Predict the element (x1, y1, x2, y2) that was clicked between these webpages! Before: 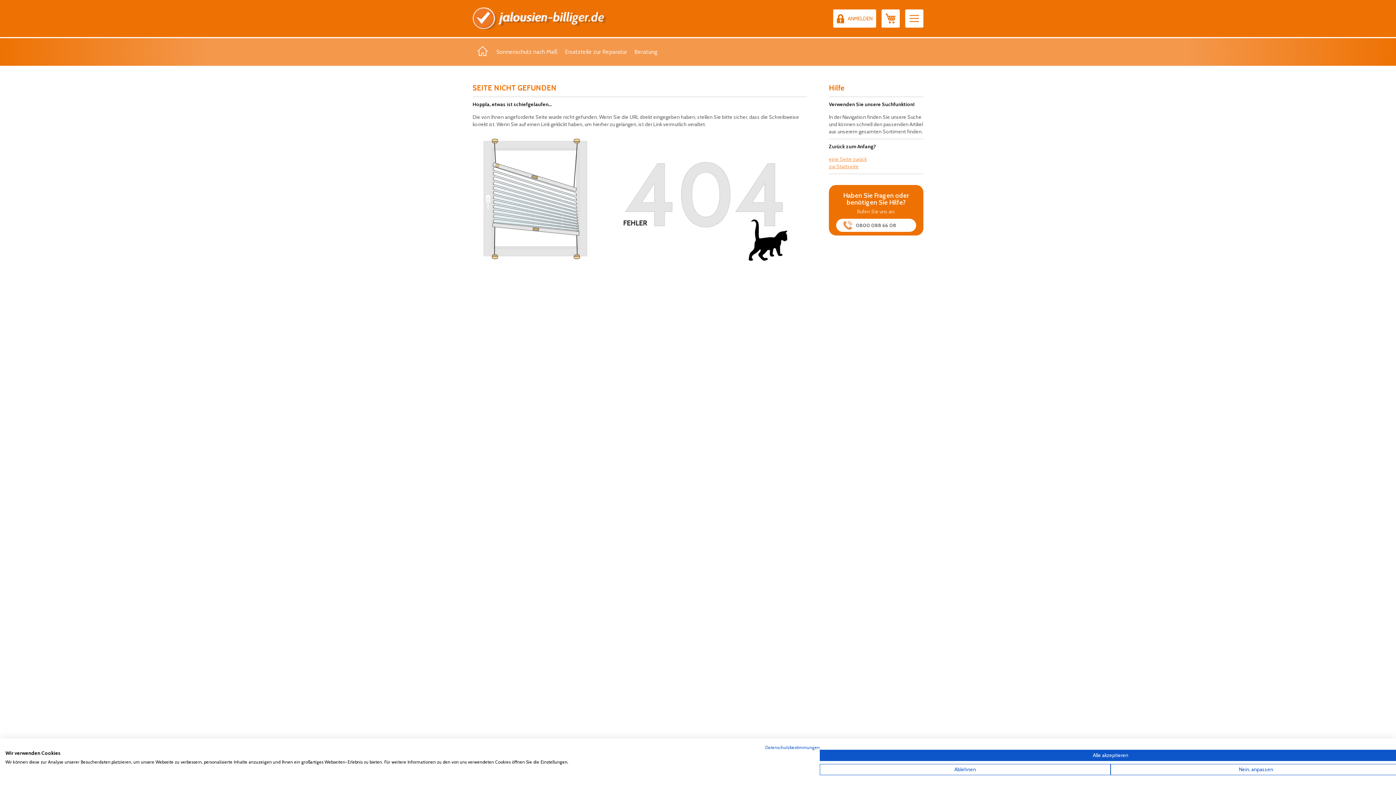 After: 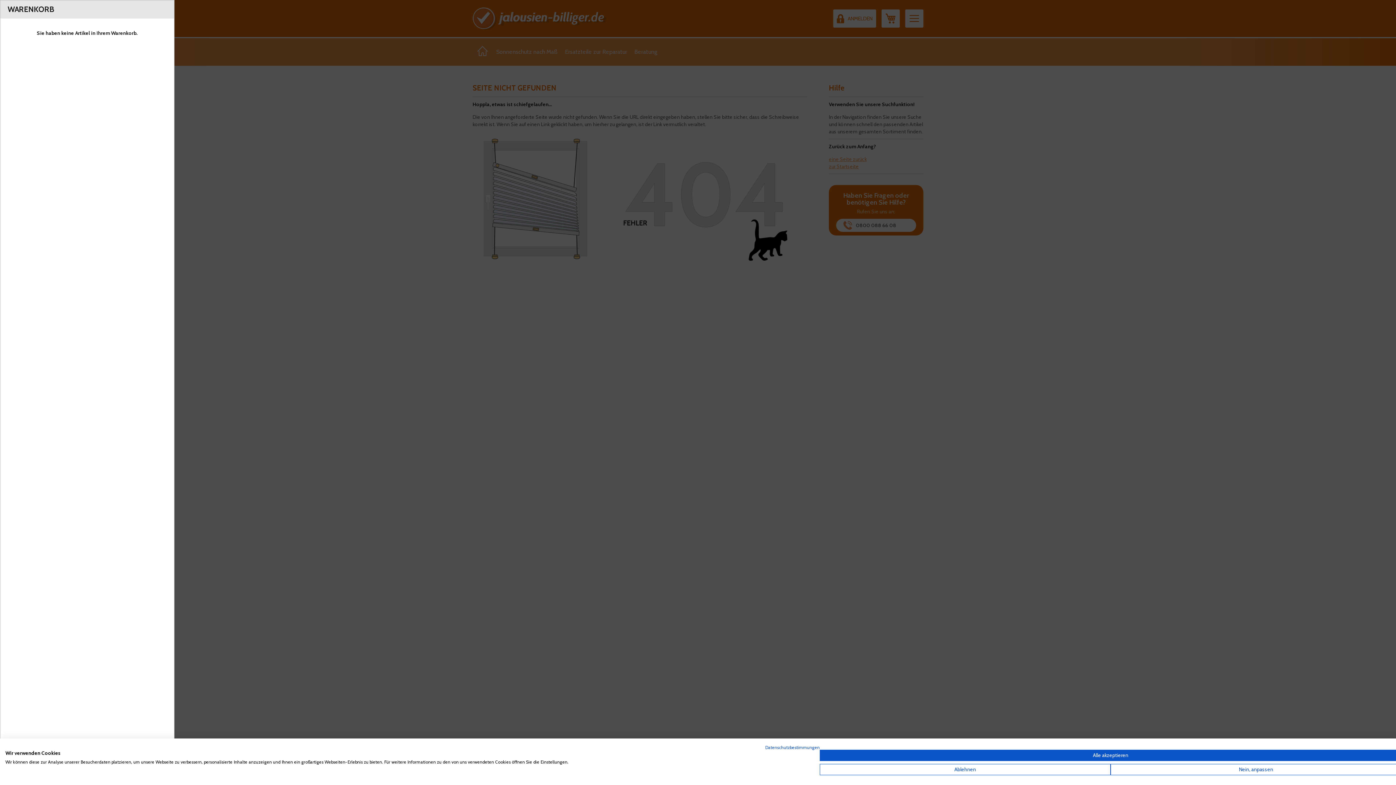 Action: label: Mein Warenkorb bbox: (881, 9, 900, 27)